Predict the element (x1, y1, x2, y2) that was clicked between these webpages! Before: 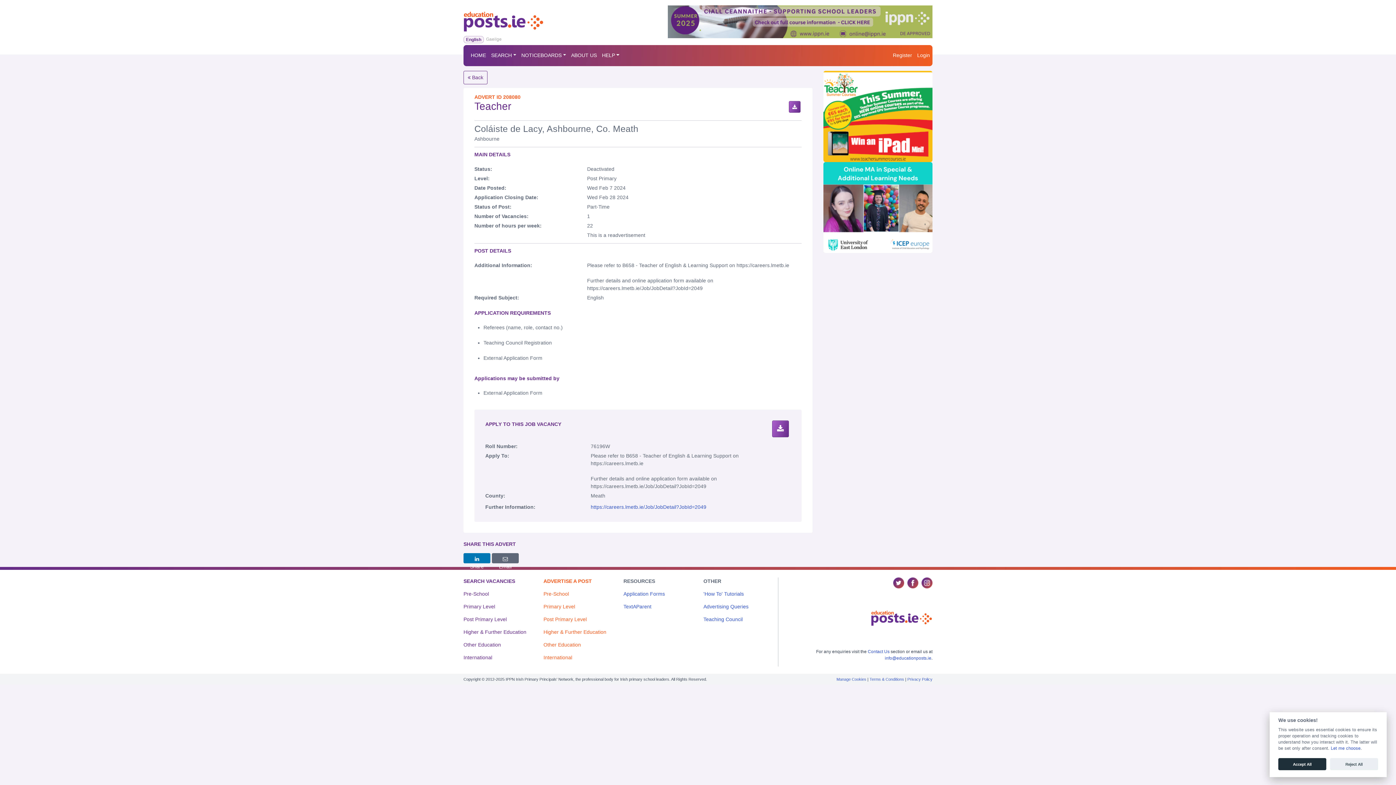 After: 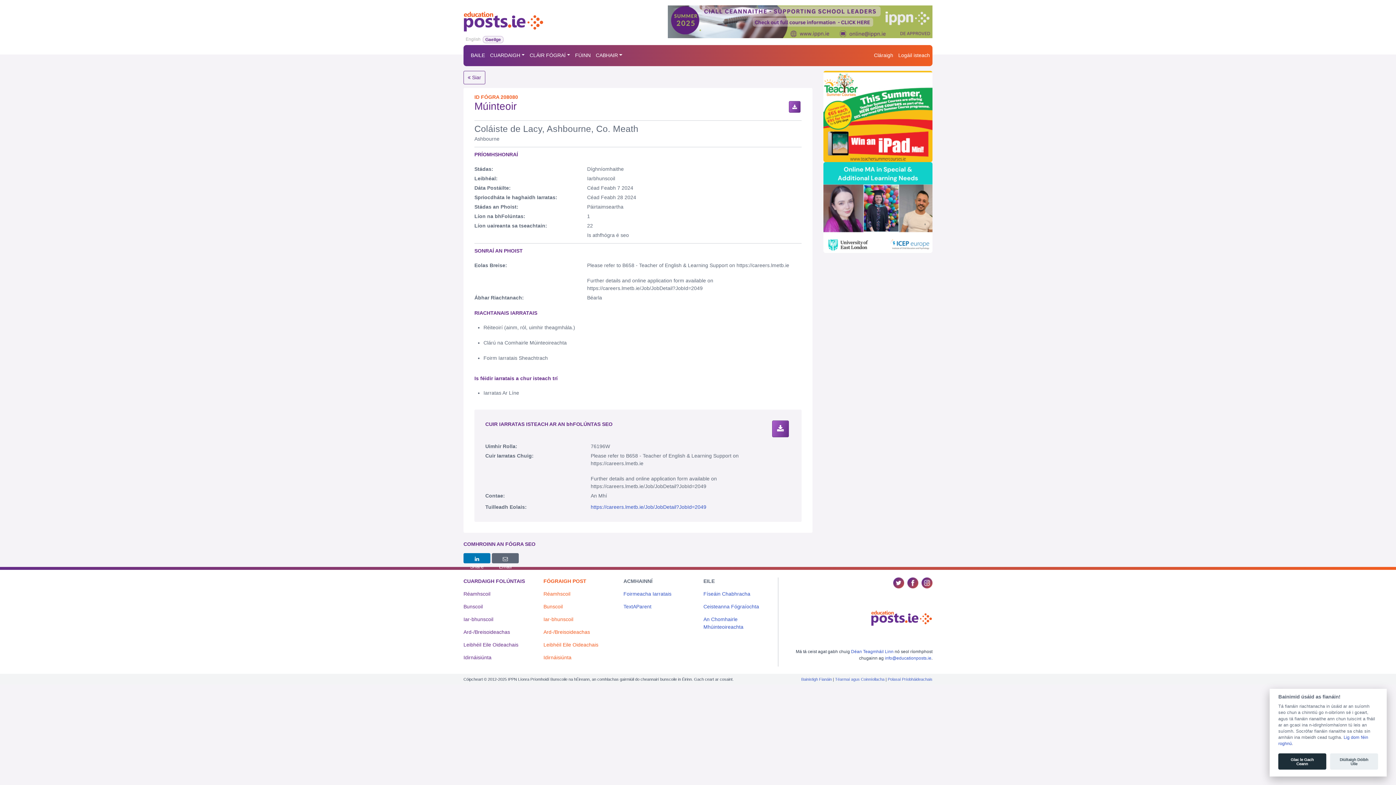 Action: label: Gaeilge bbox: (484, 35, 504, 43)